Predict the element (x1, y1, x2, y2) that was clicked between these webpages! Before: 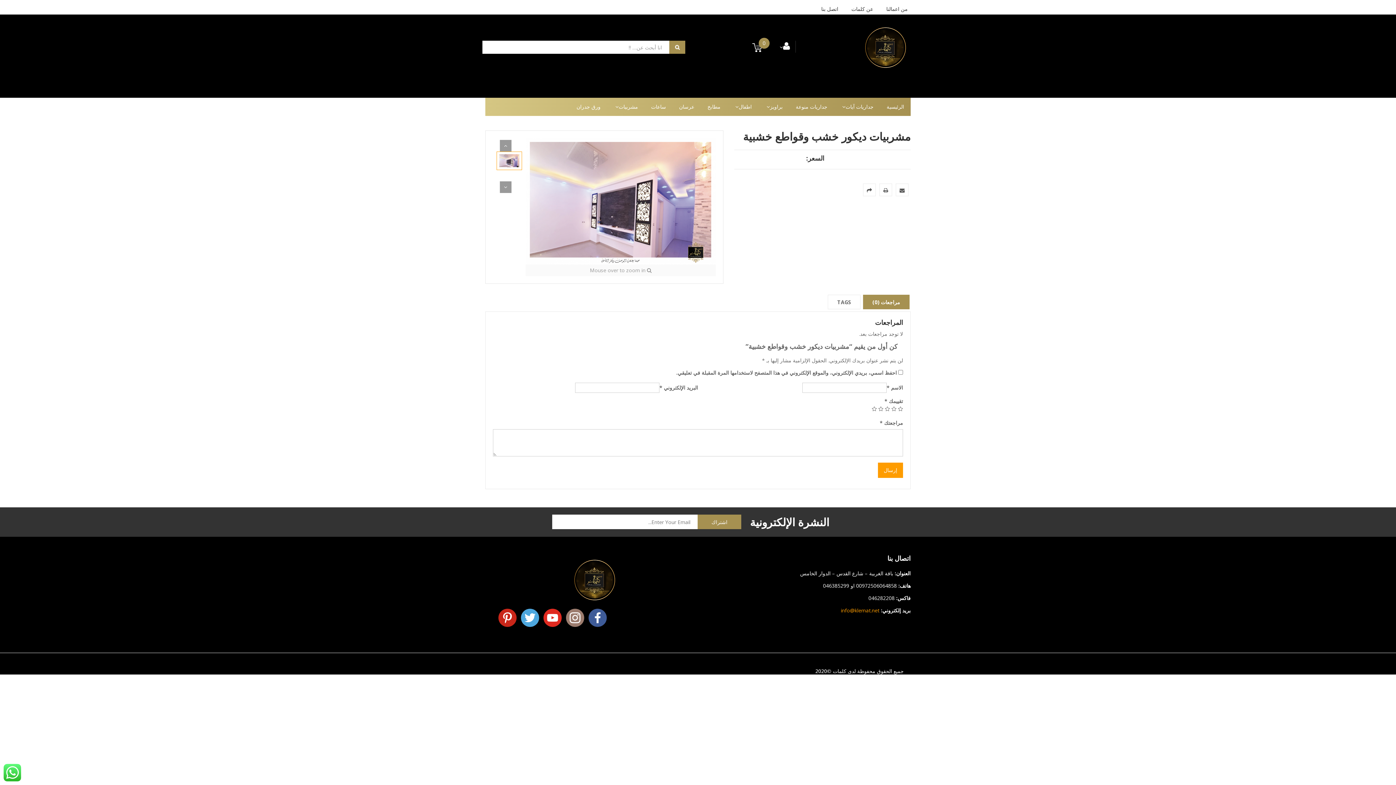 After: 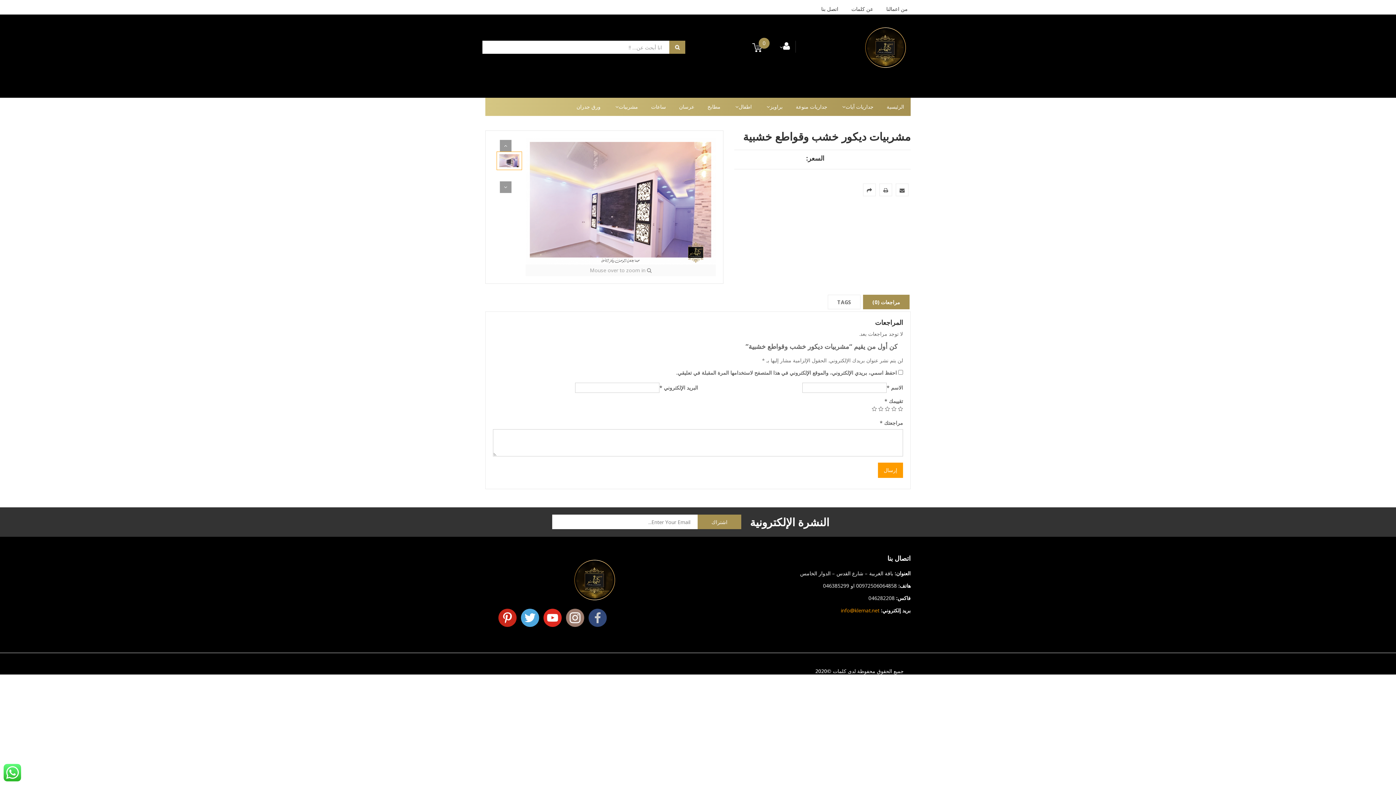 Action: bbox: (588, 616, 606, 623)